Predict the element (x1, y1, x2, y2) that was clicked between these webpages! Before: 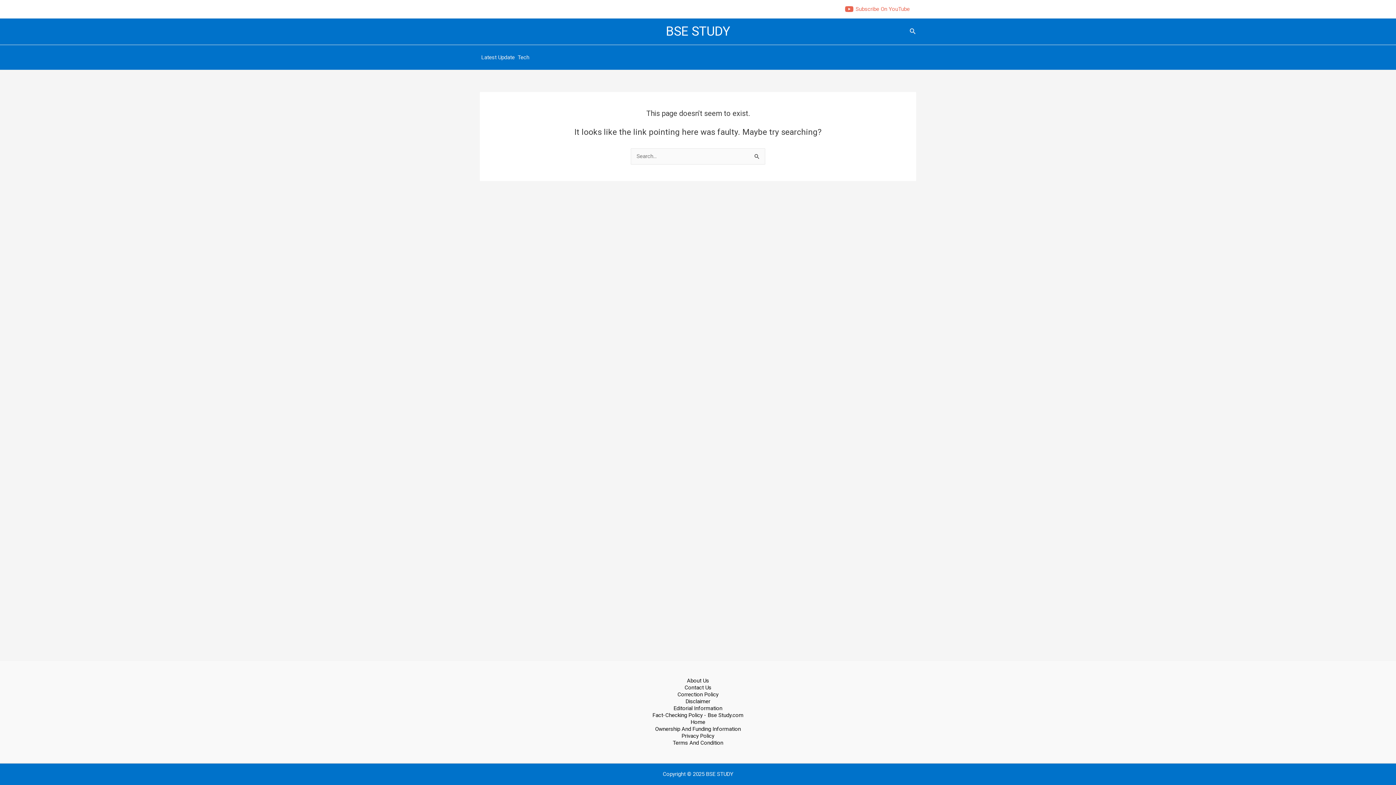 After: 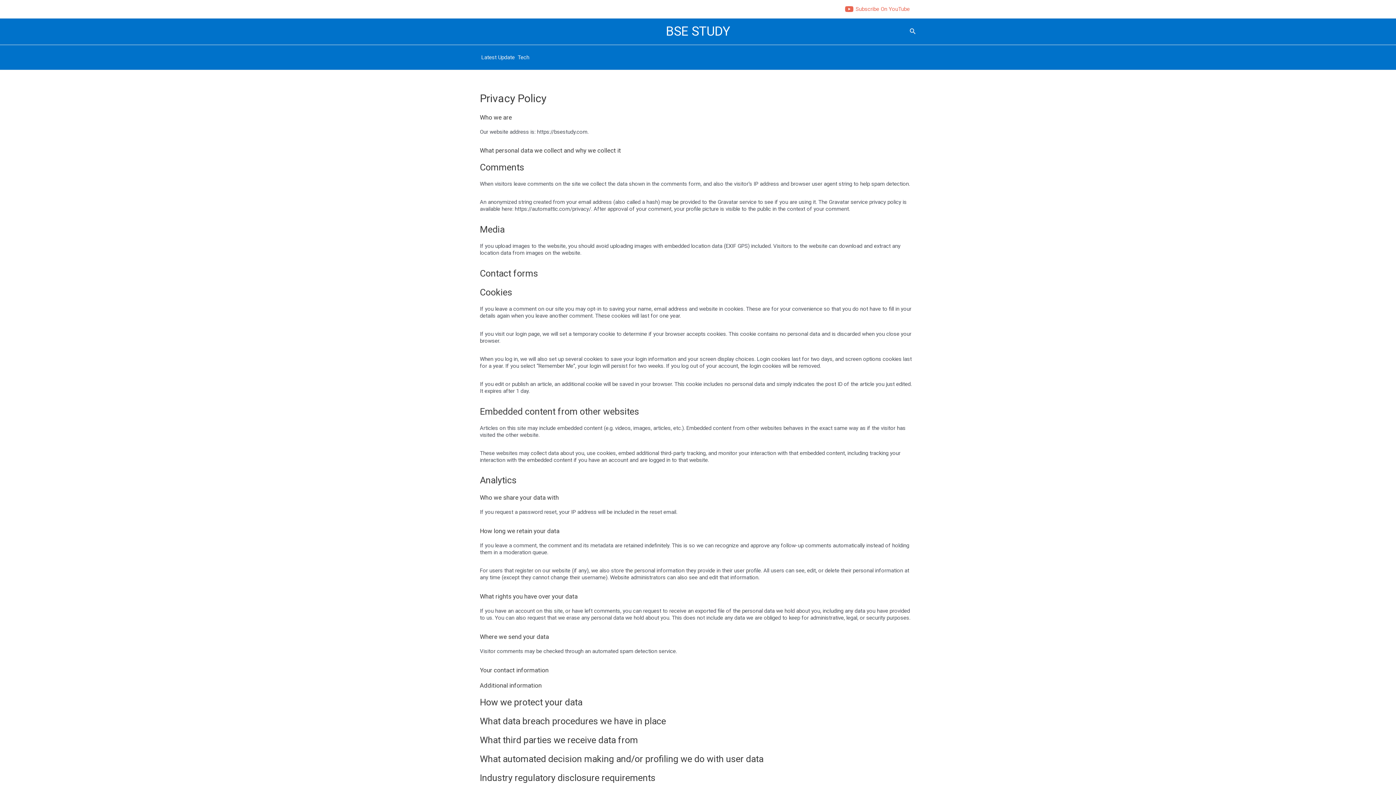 Action: label: Privacy Policy bbox: (681, 733, 714, 739)